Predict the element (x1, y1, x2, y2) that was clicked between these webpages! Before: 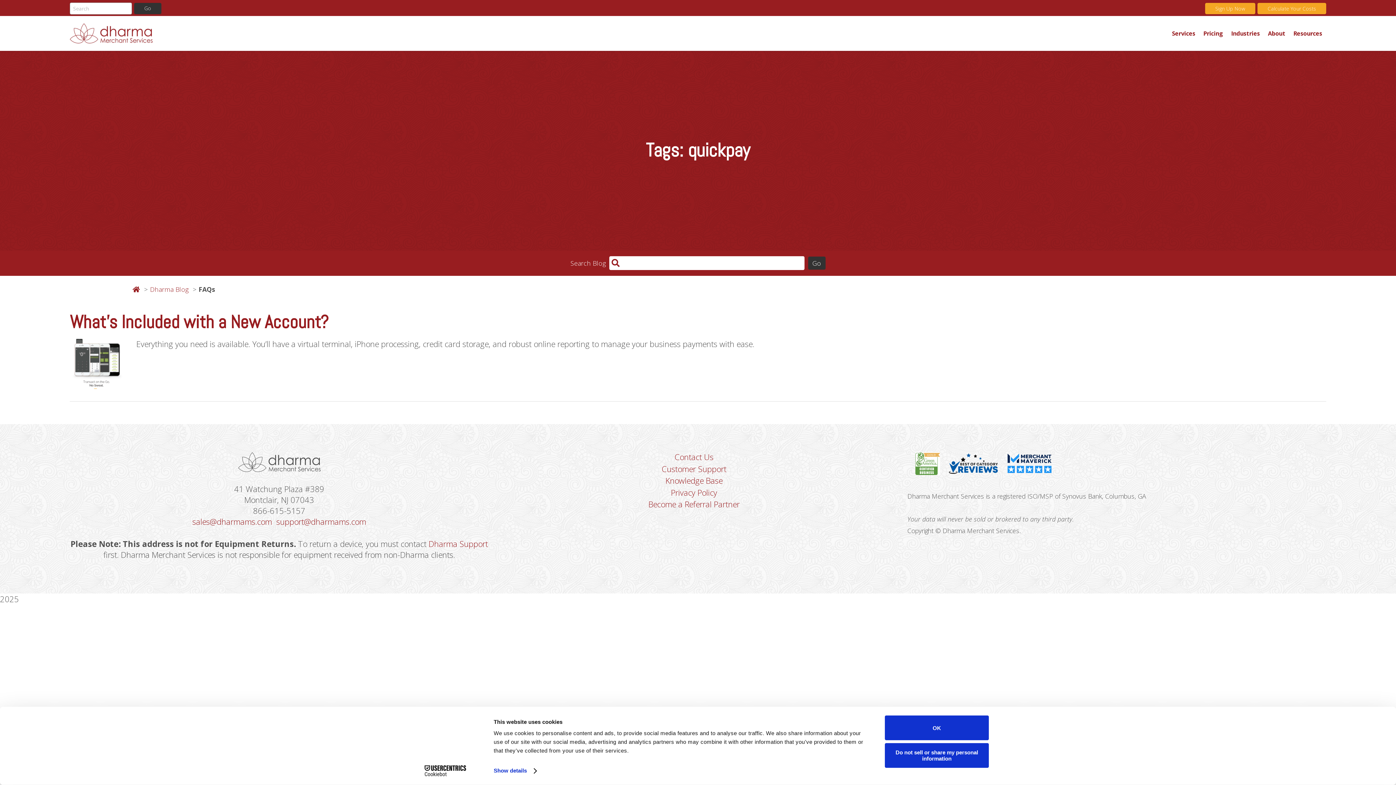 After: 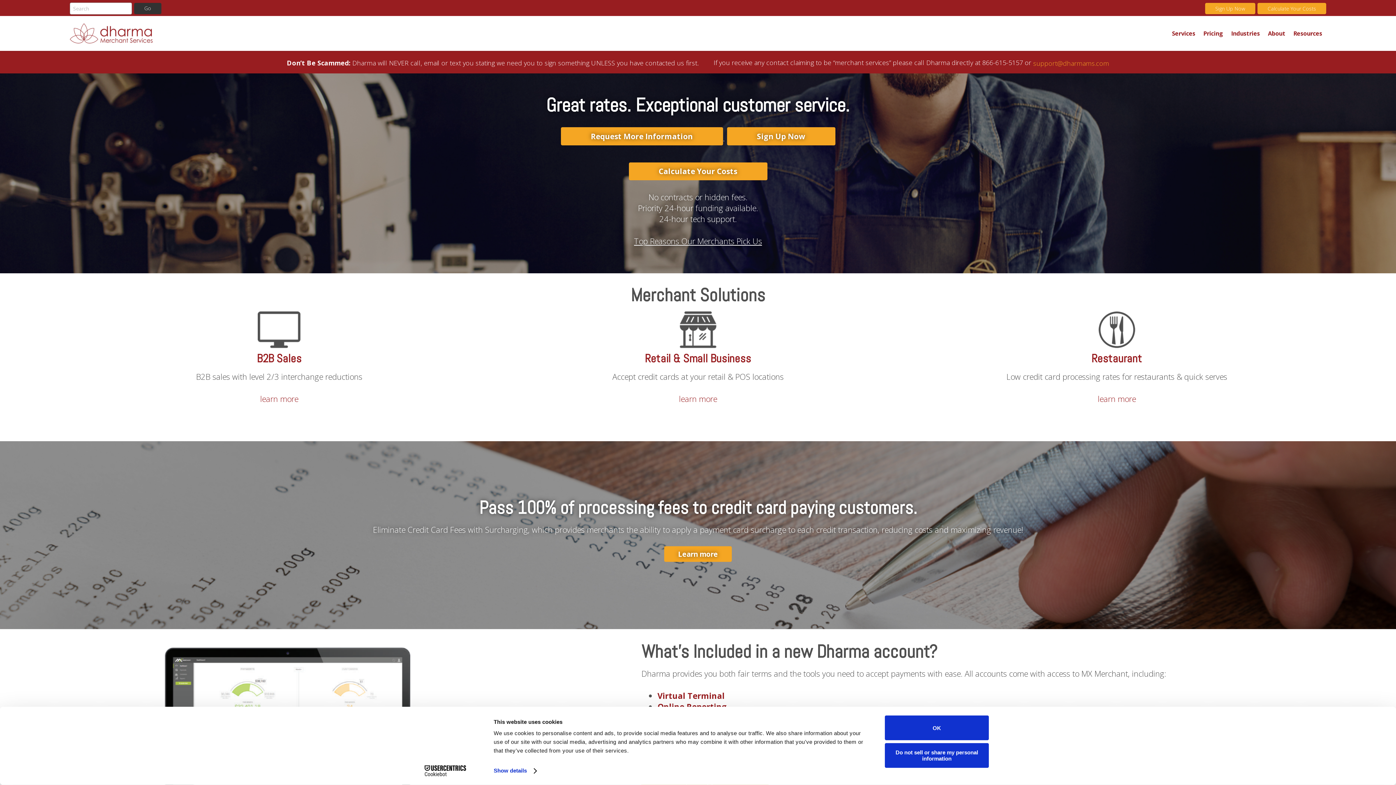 Action: label: Dharma Merchant Services bbox: (69, 23, 1168, 43)